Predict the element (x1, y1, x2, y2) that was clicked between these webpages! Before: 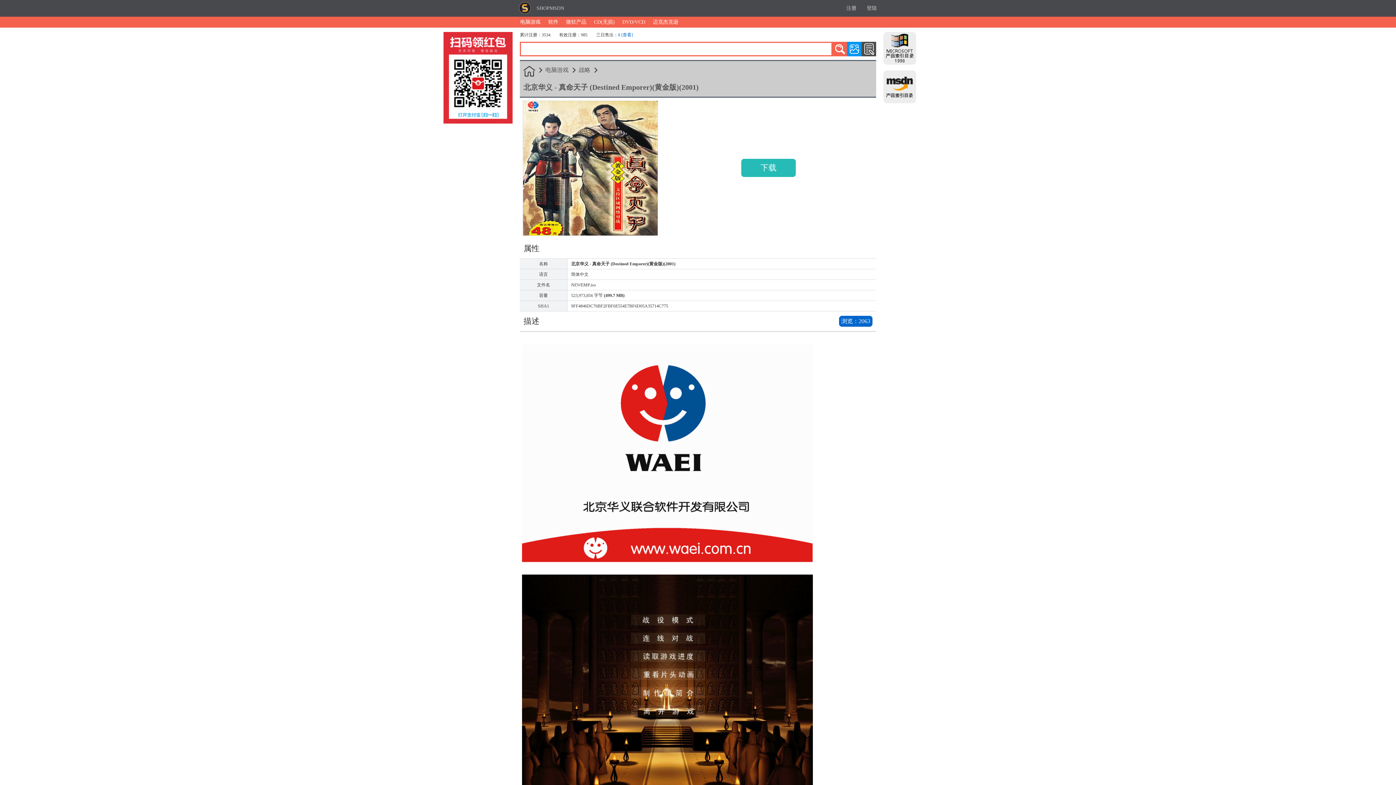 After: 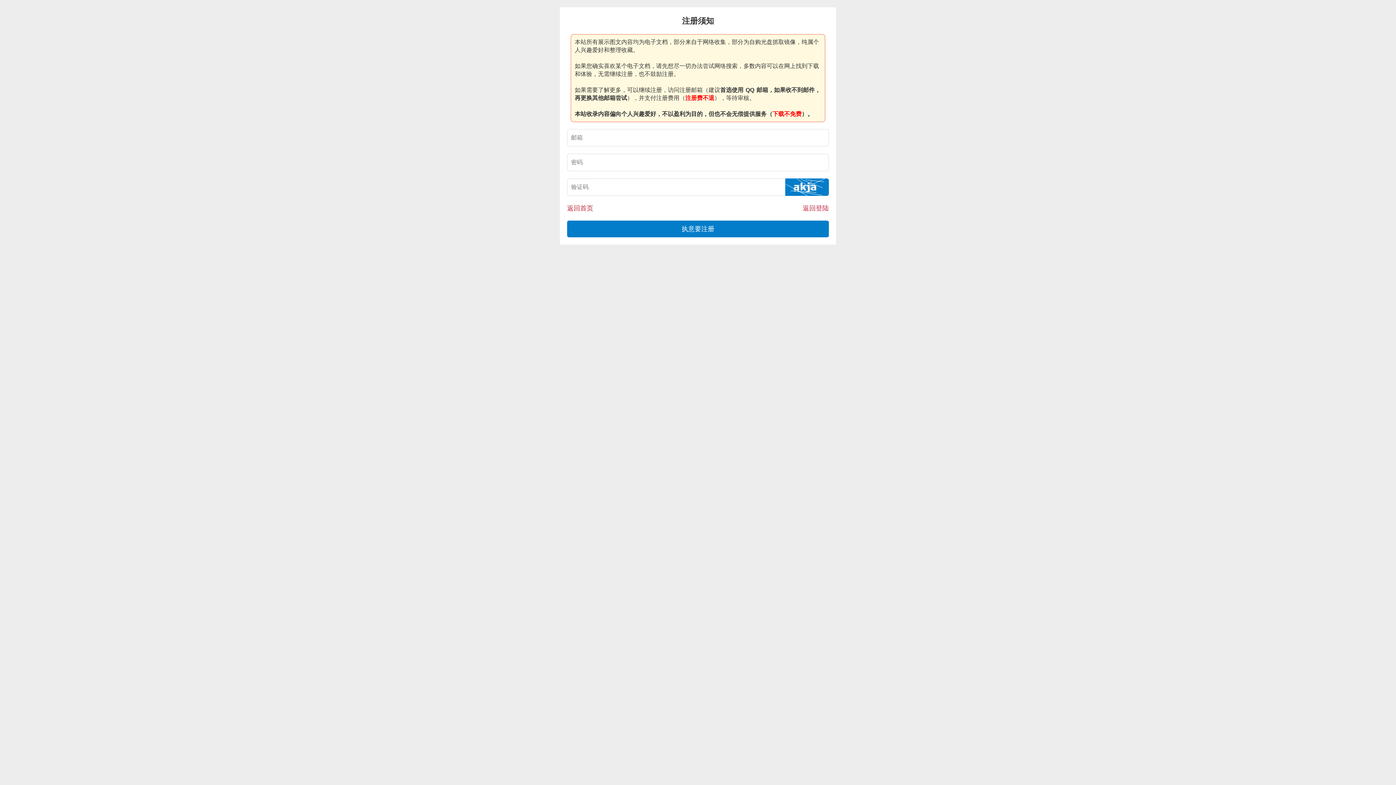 Action: label: 注册 bbox: (846, 5, 856, 10)